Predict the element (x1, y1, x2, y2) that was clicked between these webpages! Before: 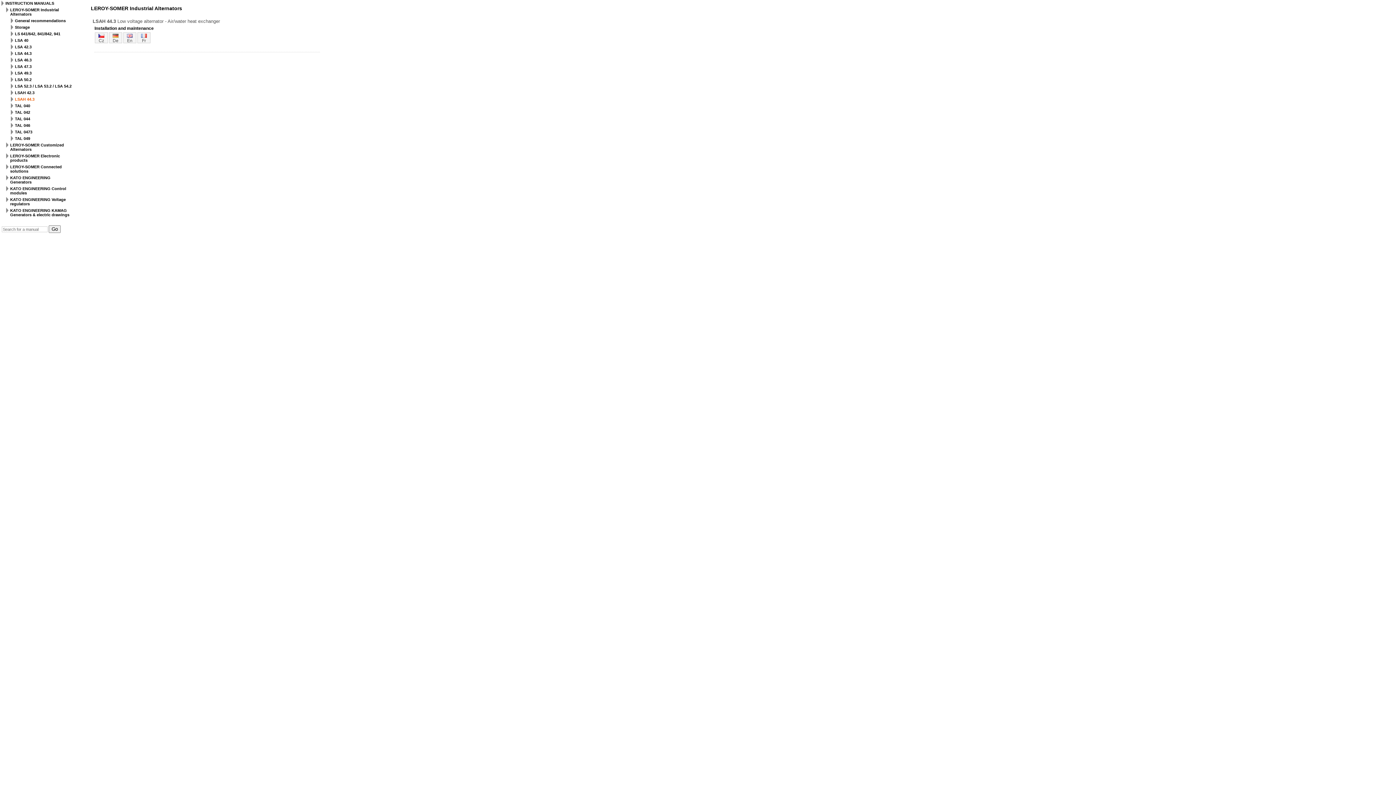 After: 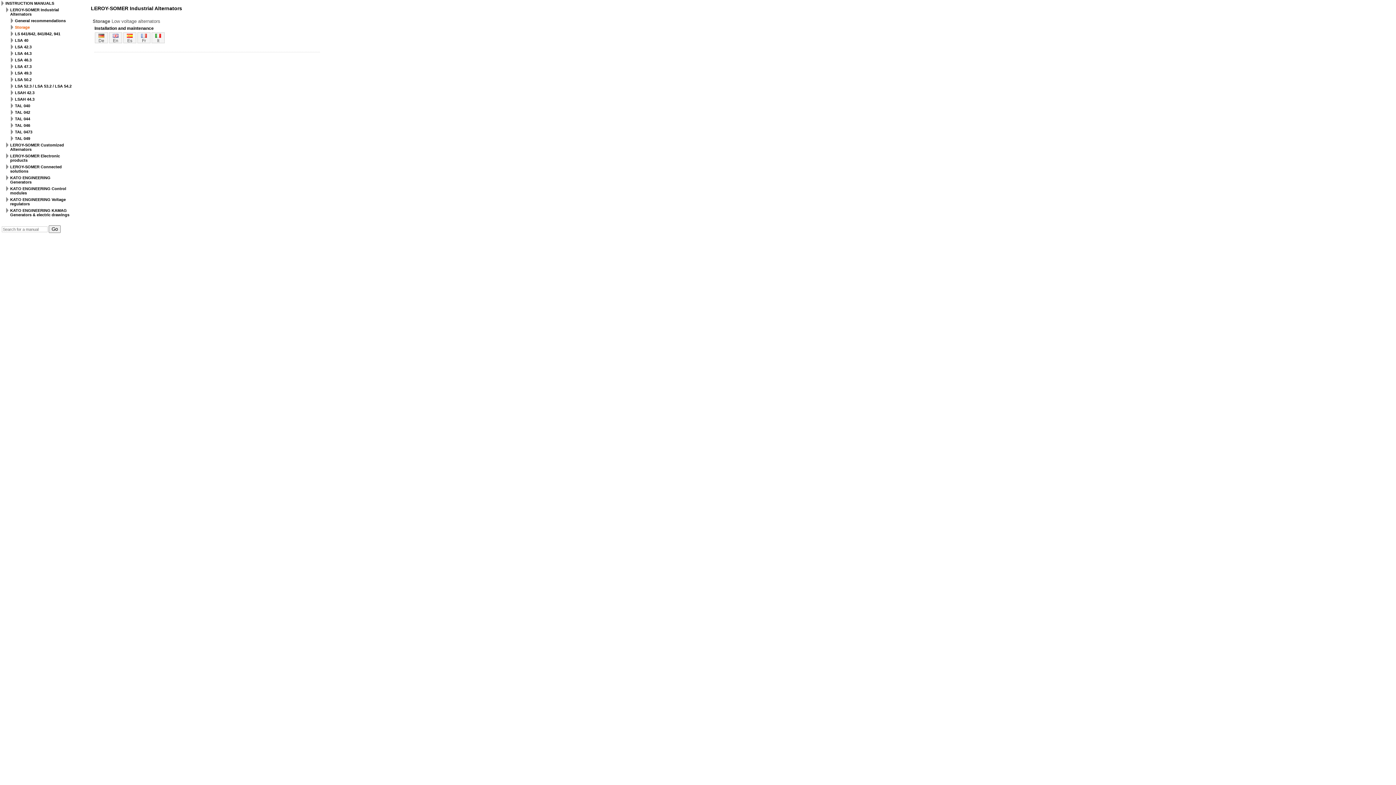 Action: bbox: (13, 24, 77, 30) label: Storage